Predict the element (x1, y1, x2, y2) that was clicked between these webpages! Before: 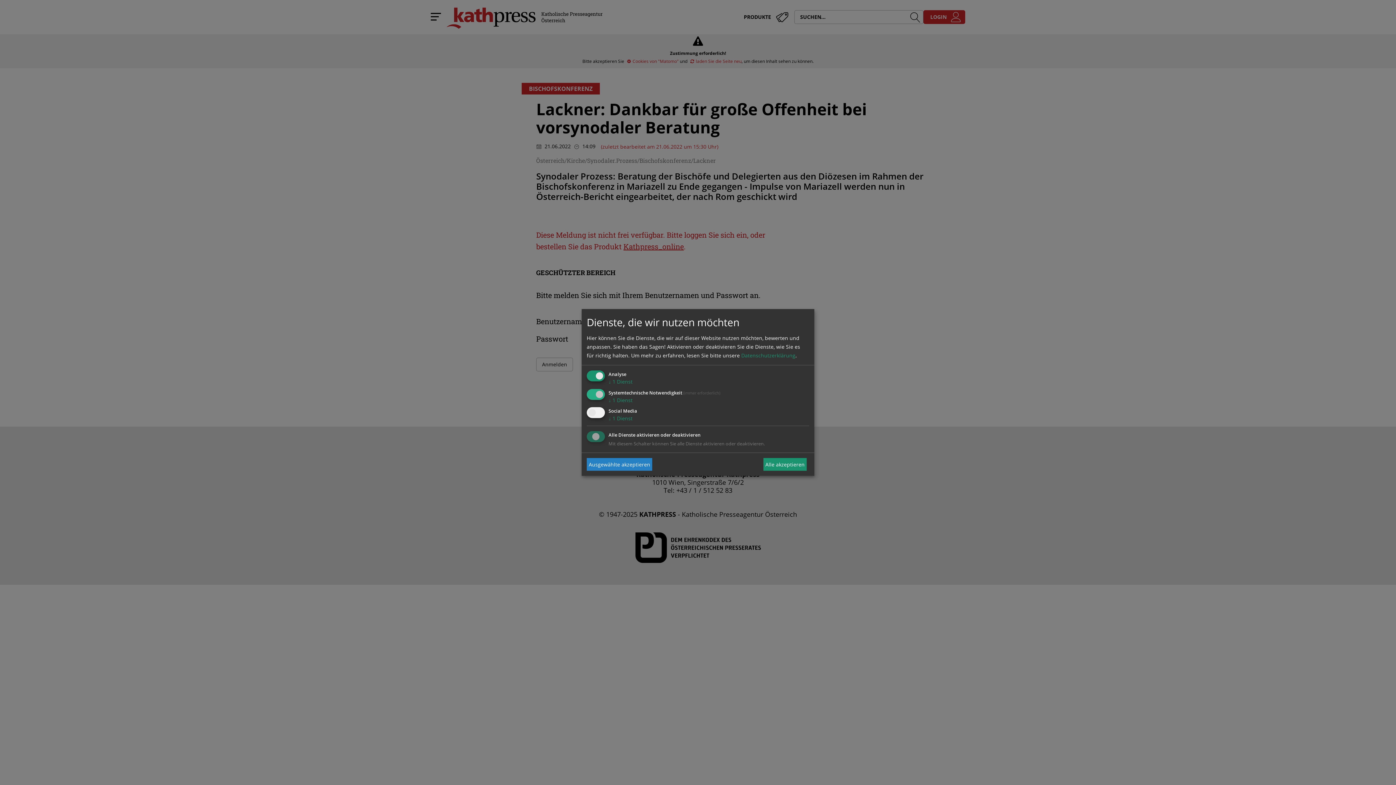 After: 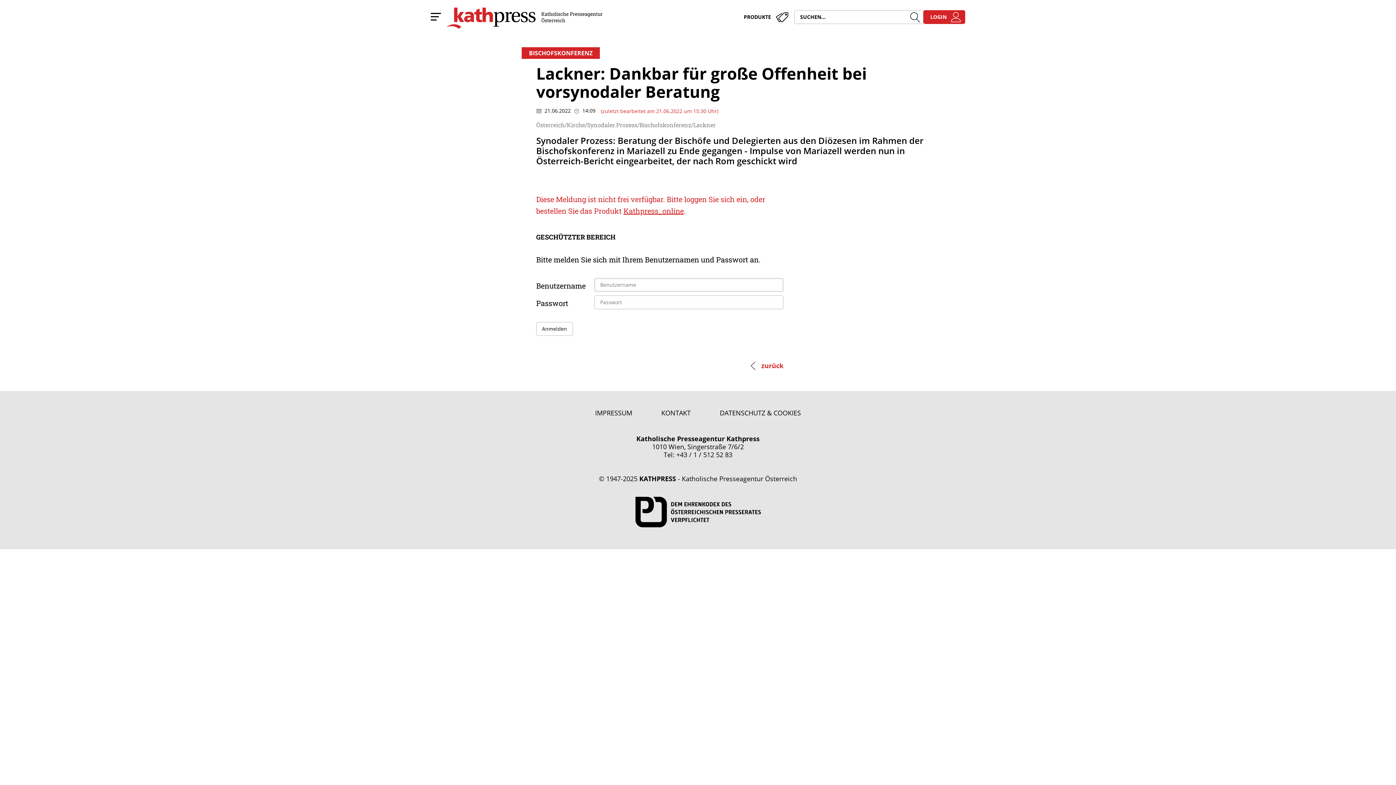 Action: label: Alle akzeptieren bbox: (763, 458, 806, 471)